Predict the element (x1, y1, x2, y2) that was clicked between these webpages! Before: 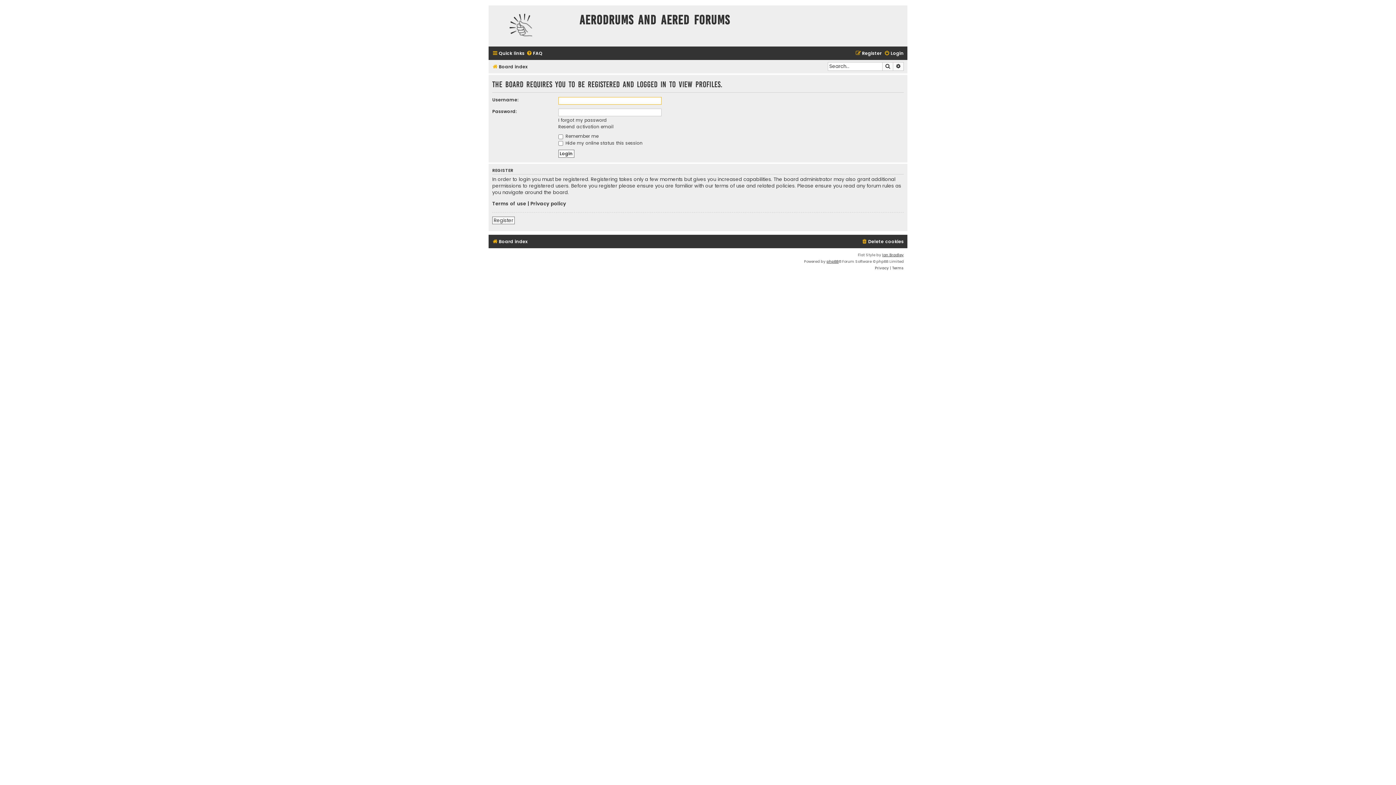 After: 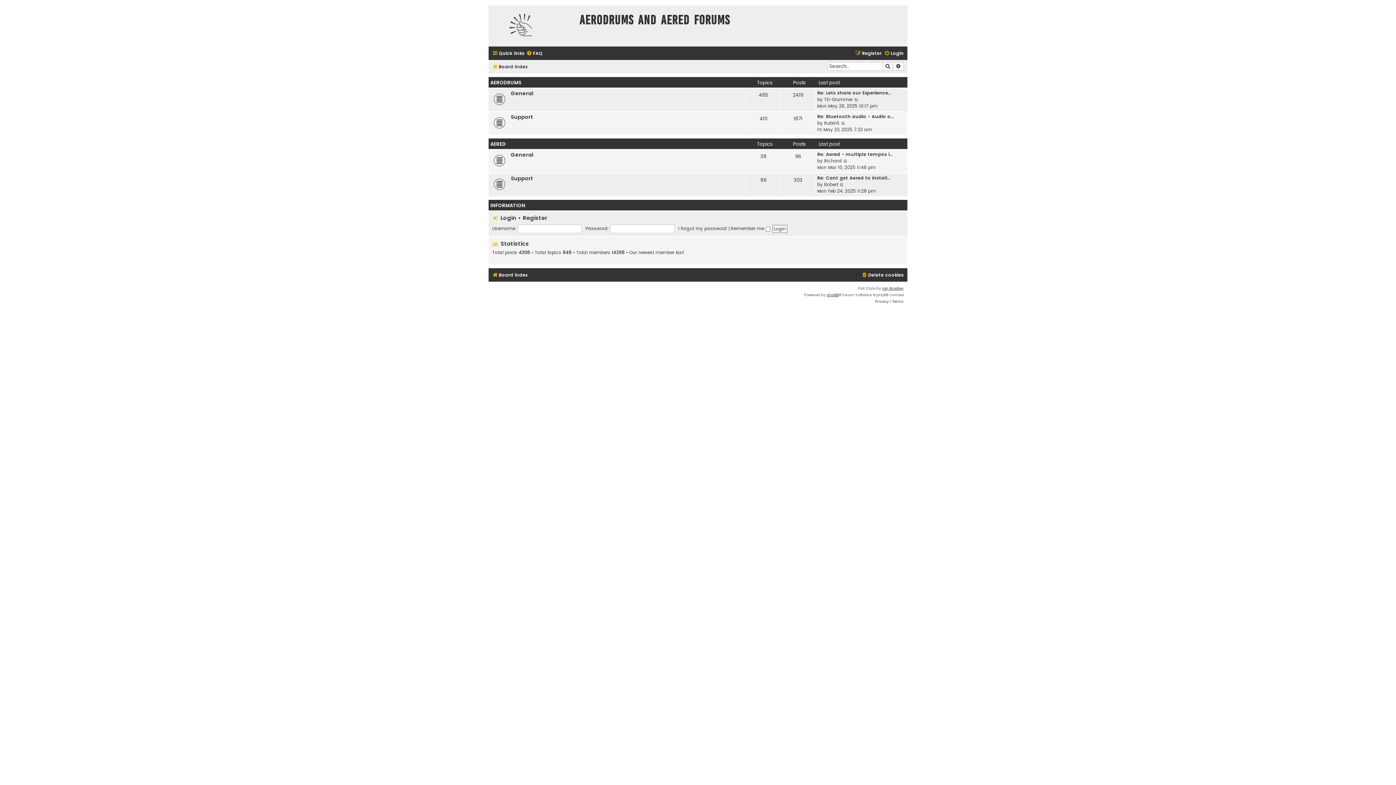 Action: label: Board index bbox: (492, 237, 527, 246)